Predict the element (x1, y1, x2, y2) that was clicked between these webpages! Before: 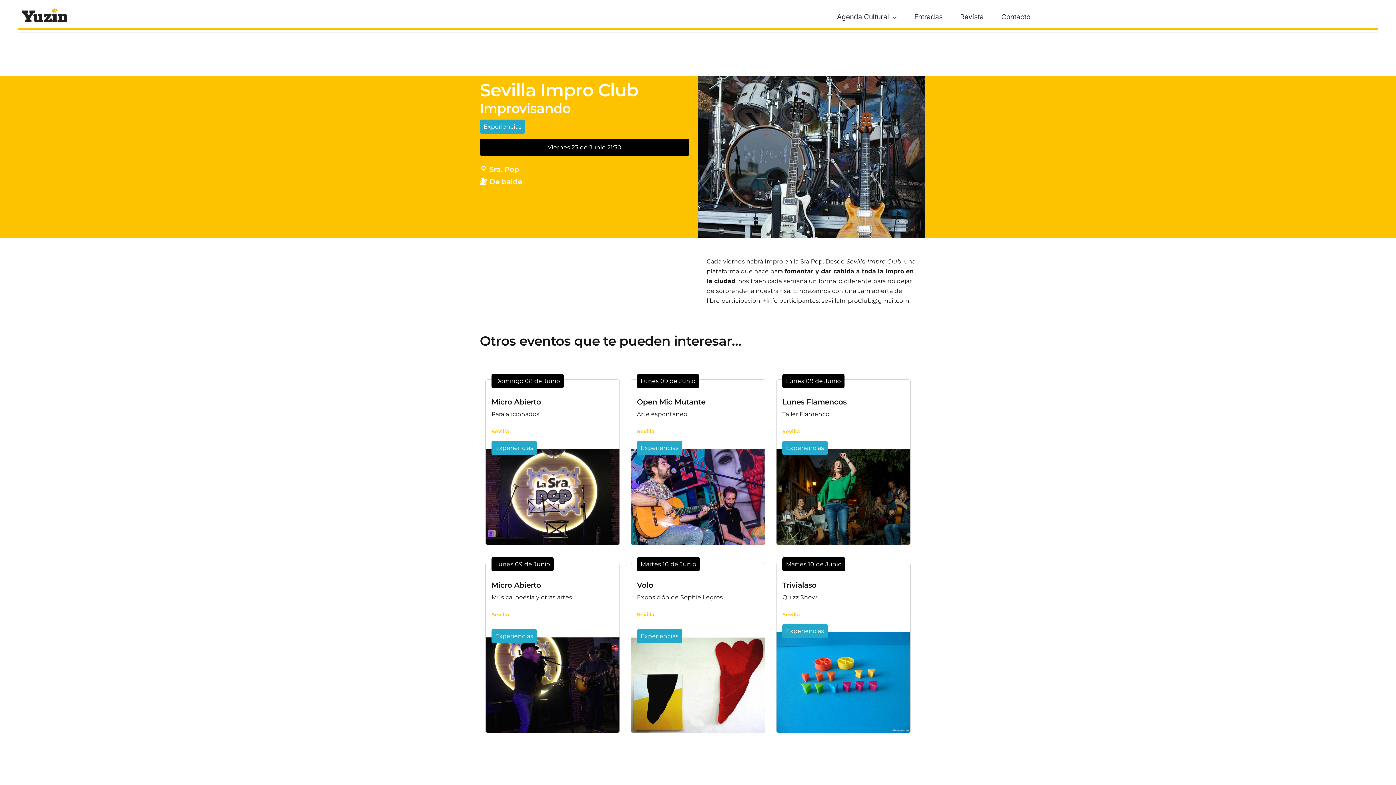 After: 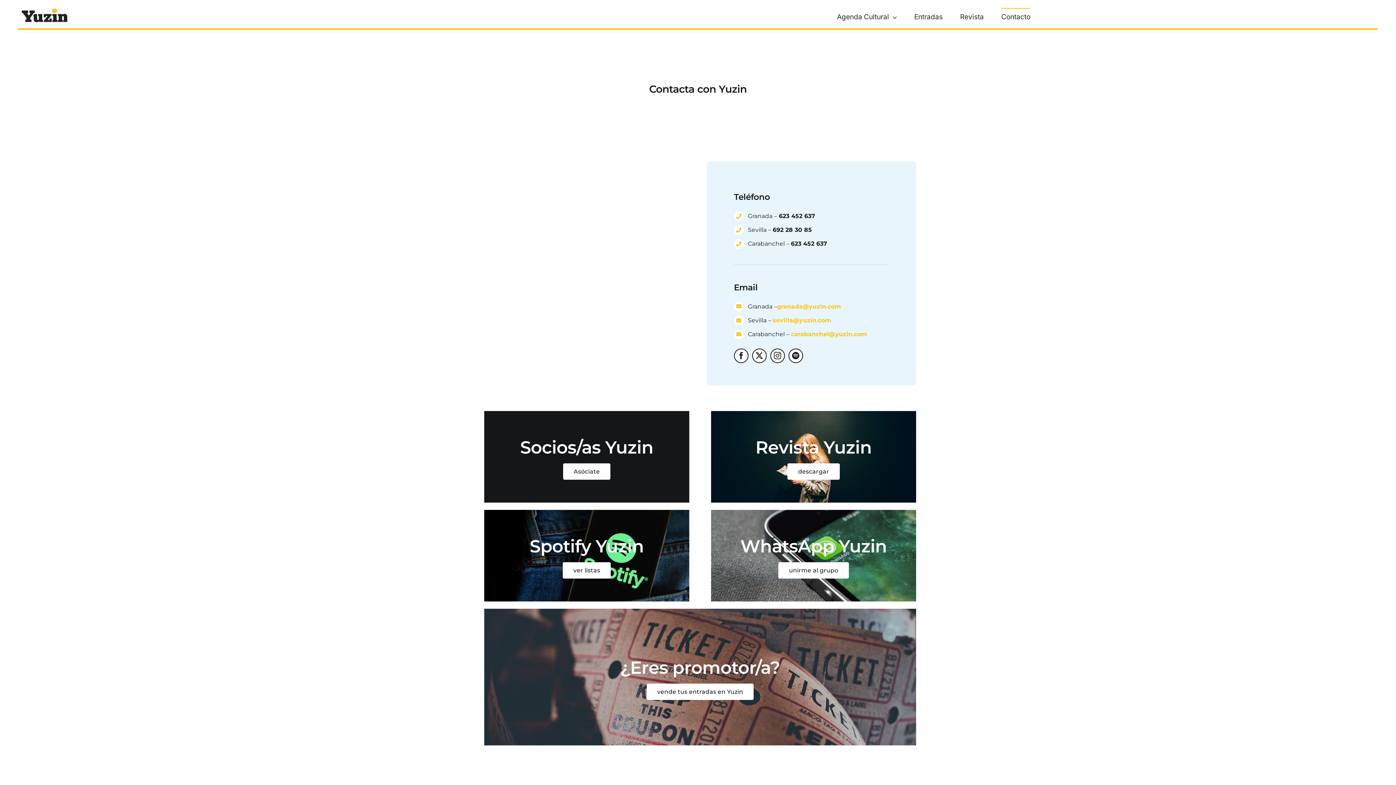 Action: bbox: (1001, 8, 1030, 25) label: Contacto